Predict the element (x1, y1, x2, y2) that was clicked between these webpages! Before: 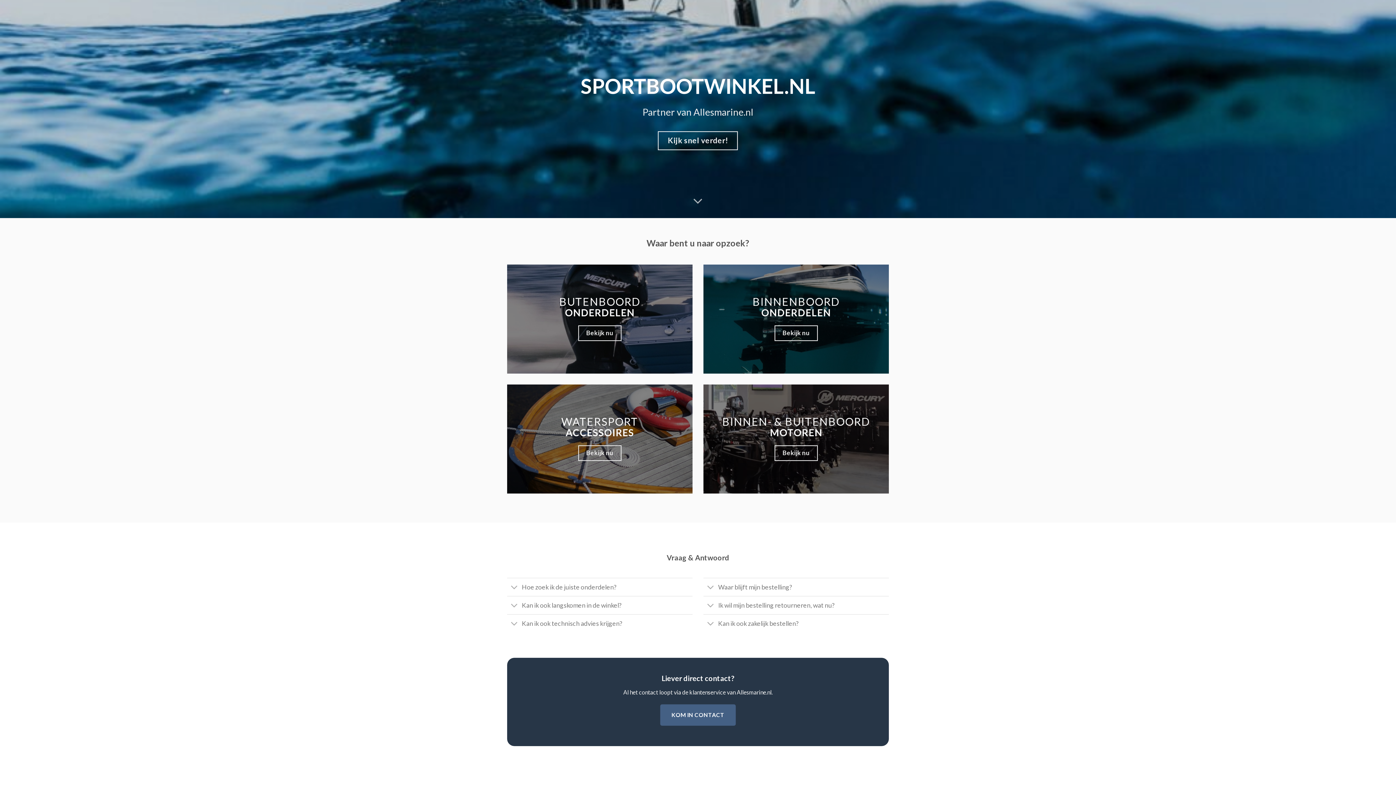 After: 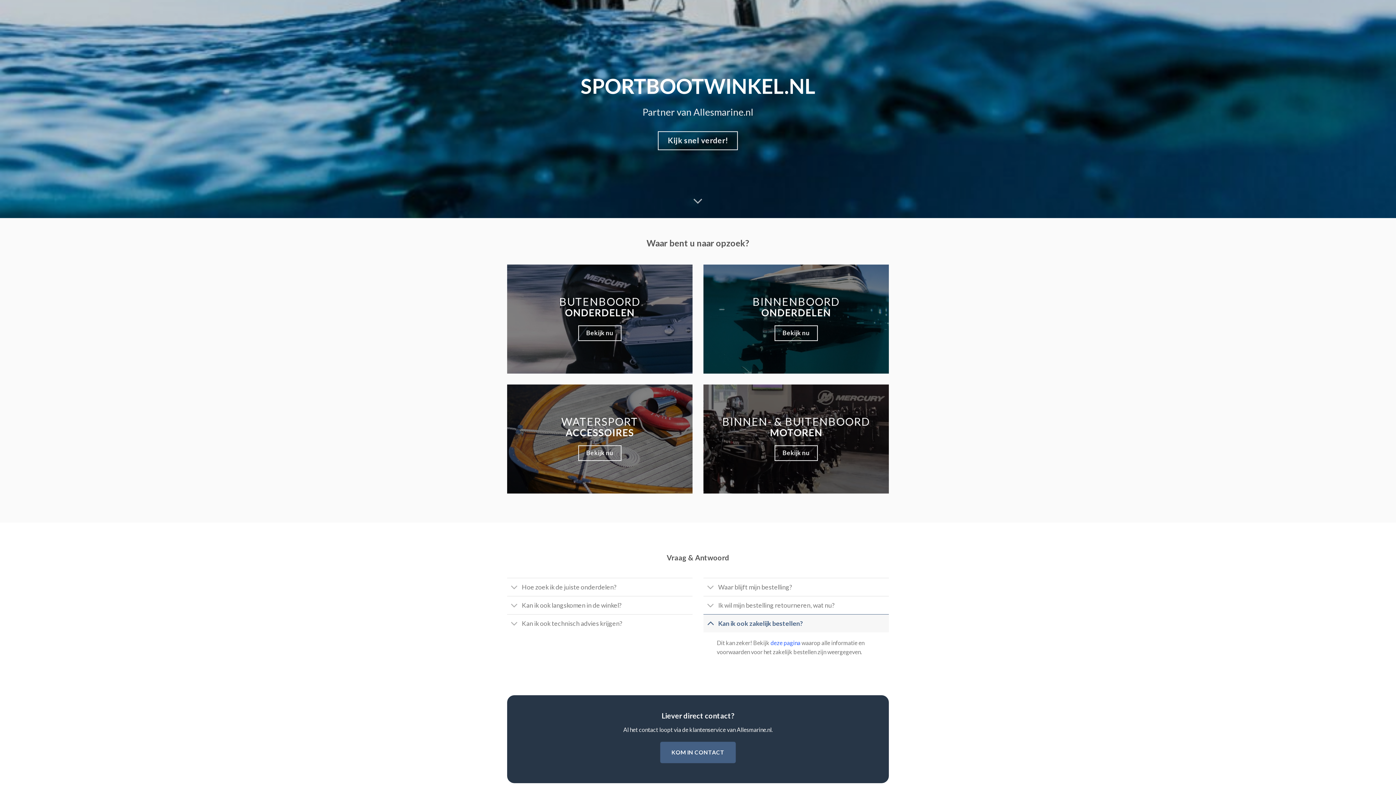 Action: bbox: (703, 616, 717, 632)